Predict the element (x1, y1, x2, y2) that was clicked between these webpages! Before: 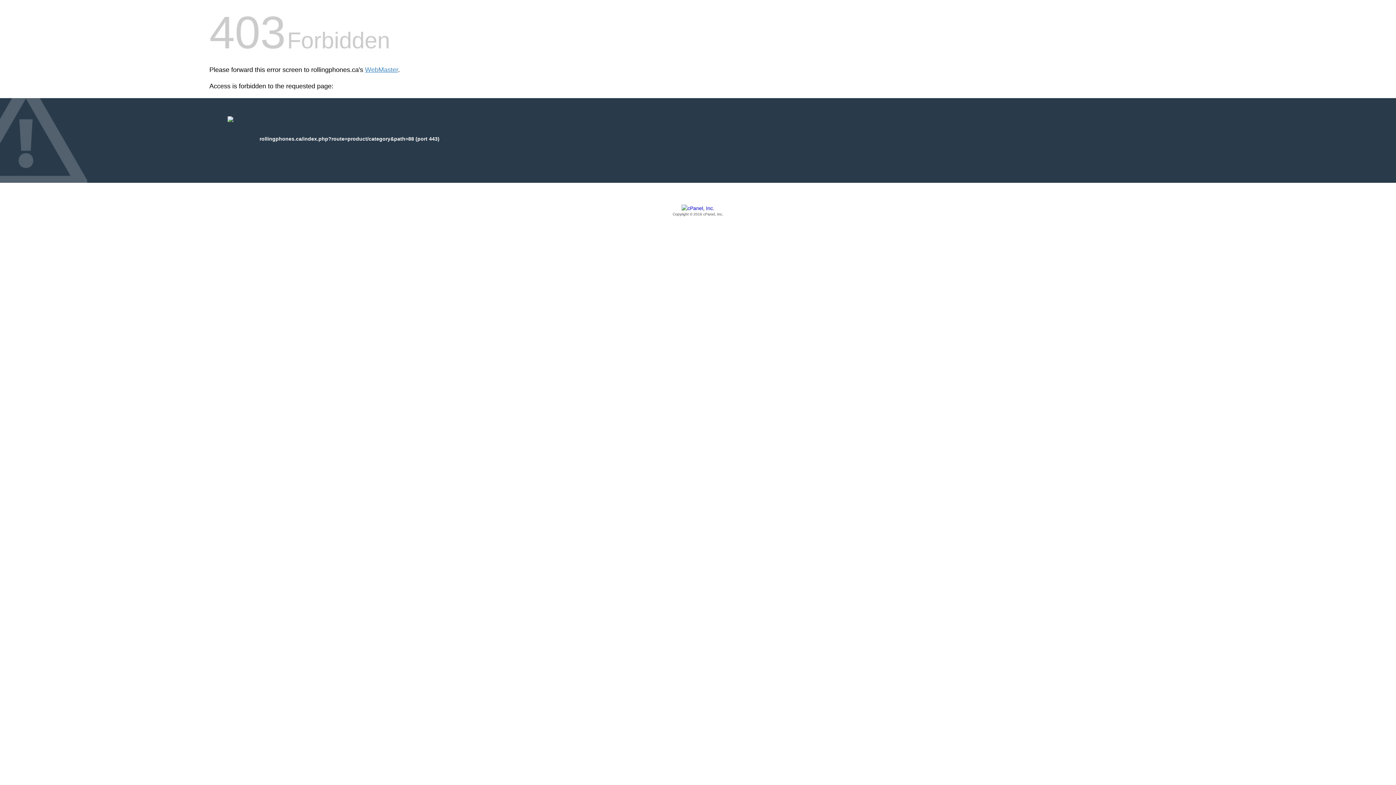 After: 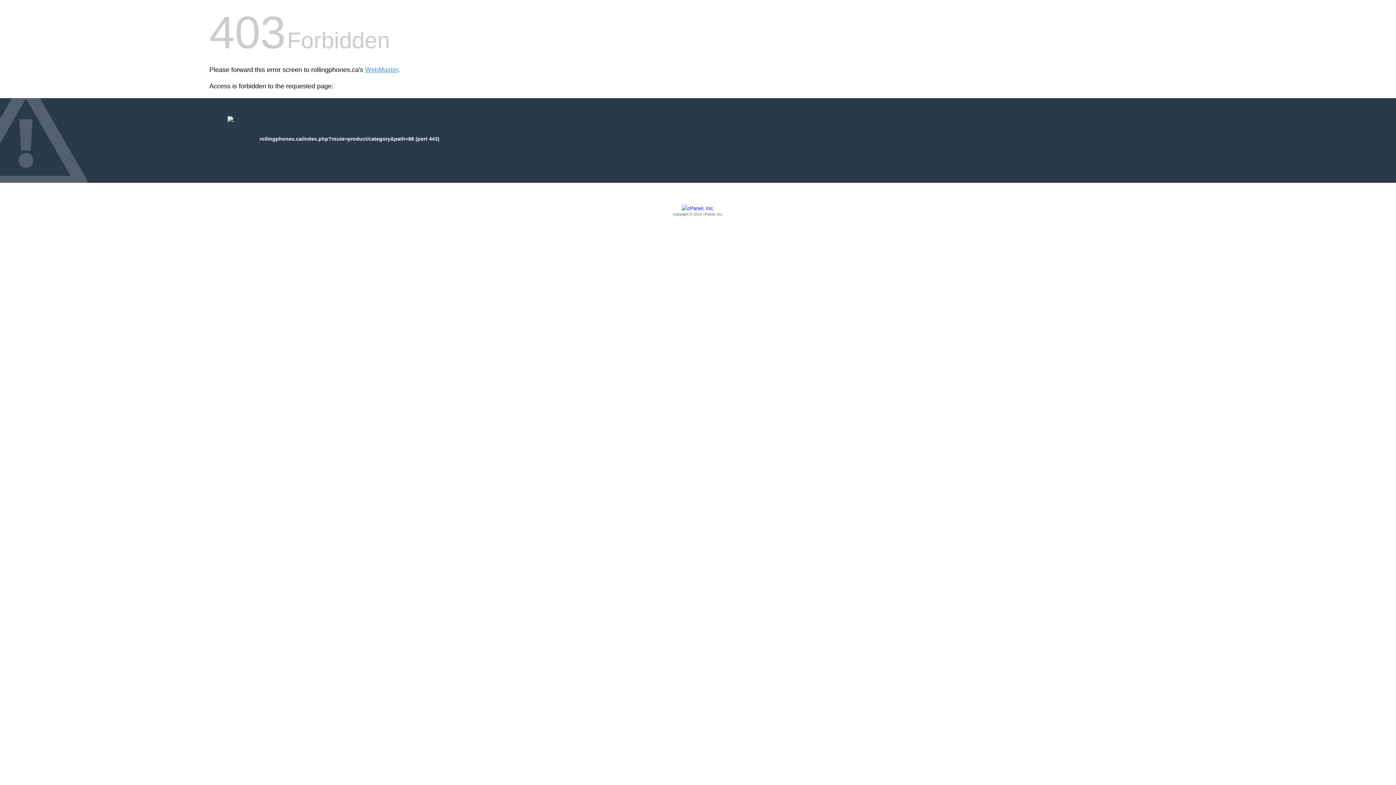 Action: bbox: (209, 205, 1186, 217) label: Copyright © 2016 cPanel, Inc.